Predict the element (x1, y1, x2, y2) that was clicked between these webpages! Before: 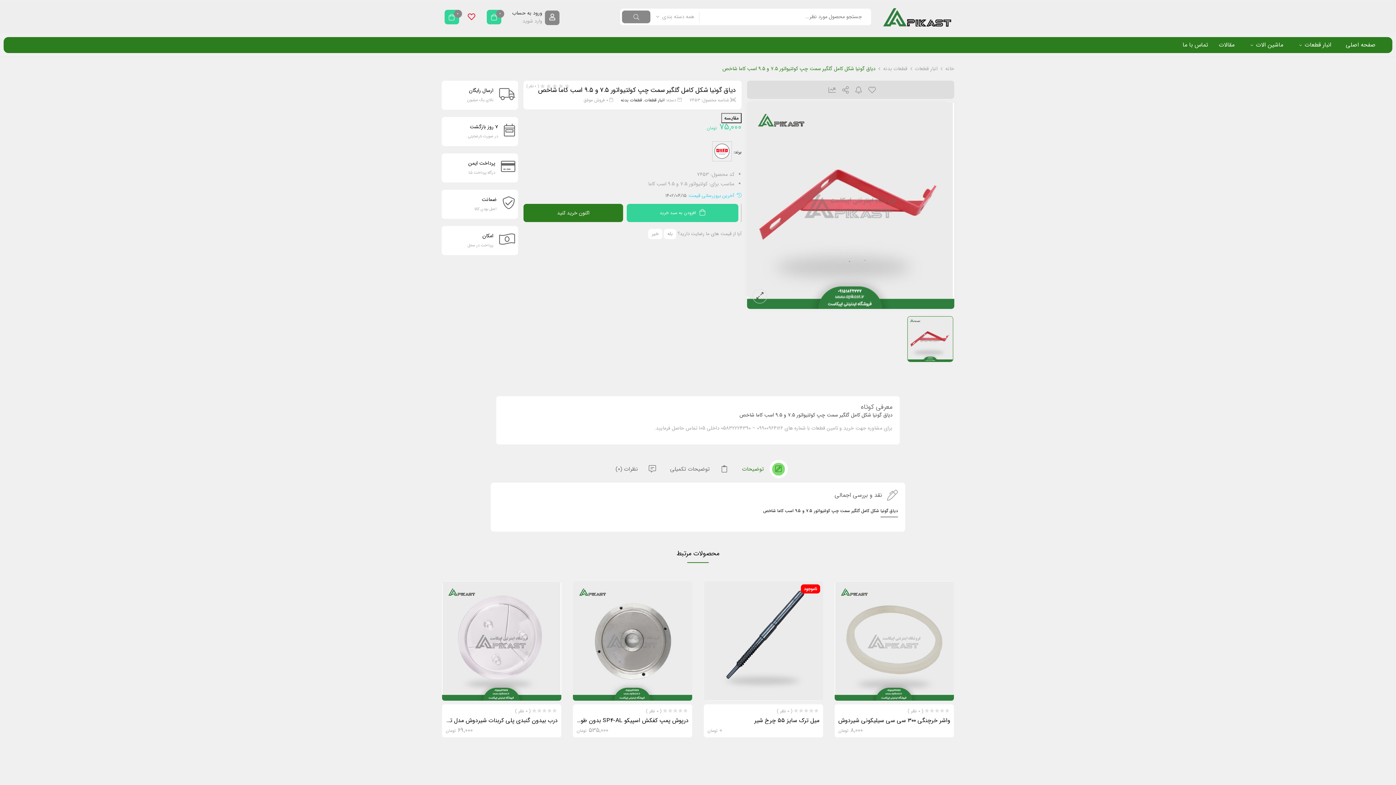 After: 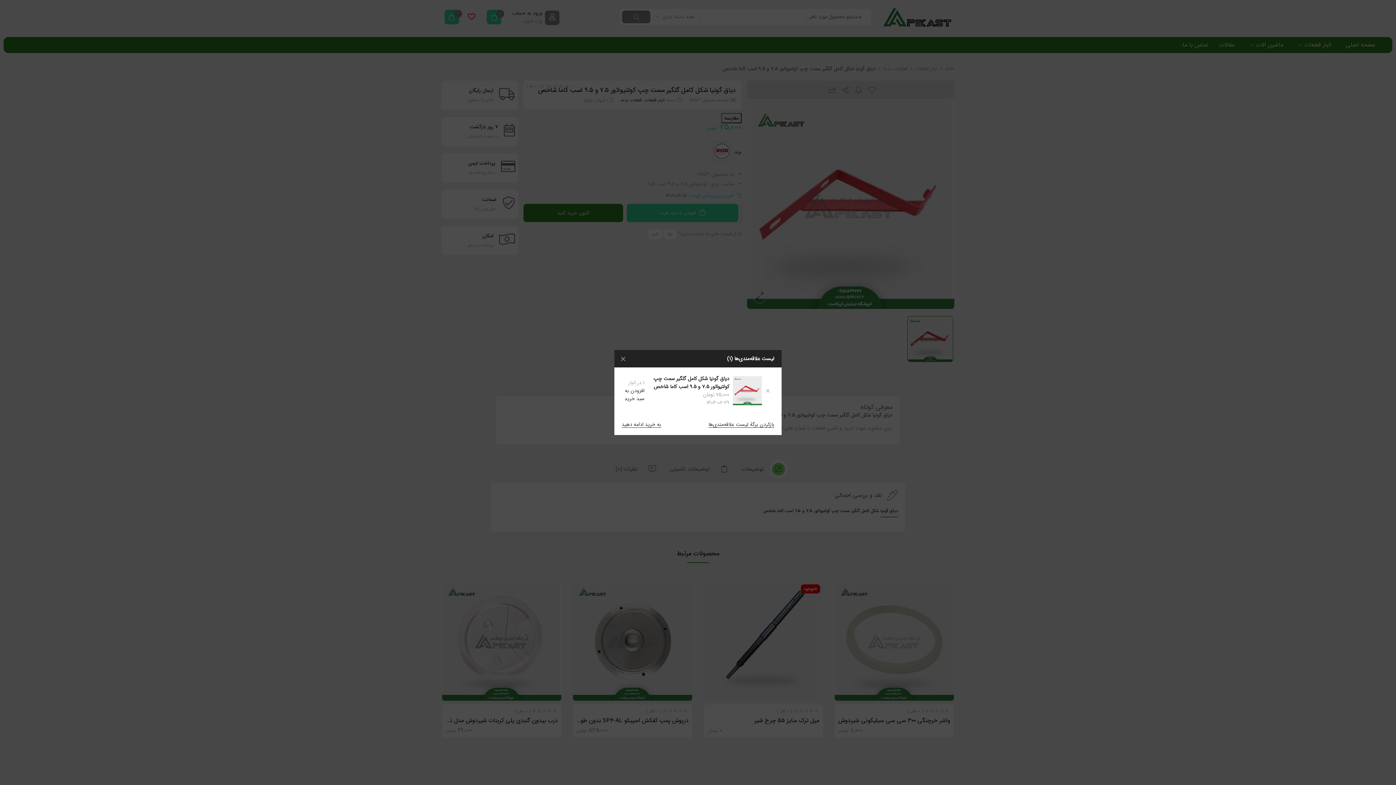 Action: label: افزودن به علاقه‌مندی‌ها bbox: (865, 83, 876, 96)